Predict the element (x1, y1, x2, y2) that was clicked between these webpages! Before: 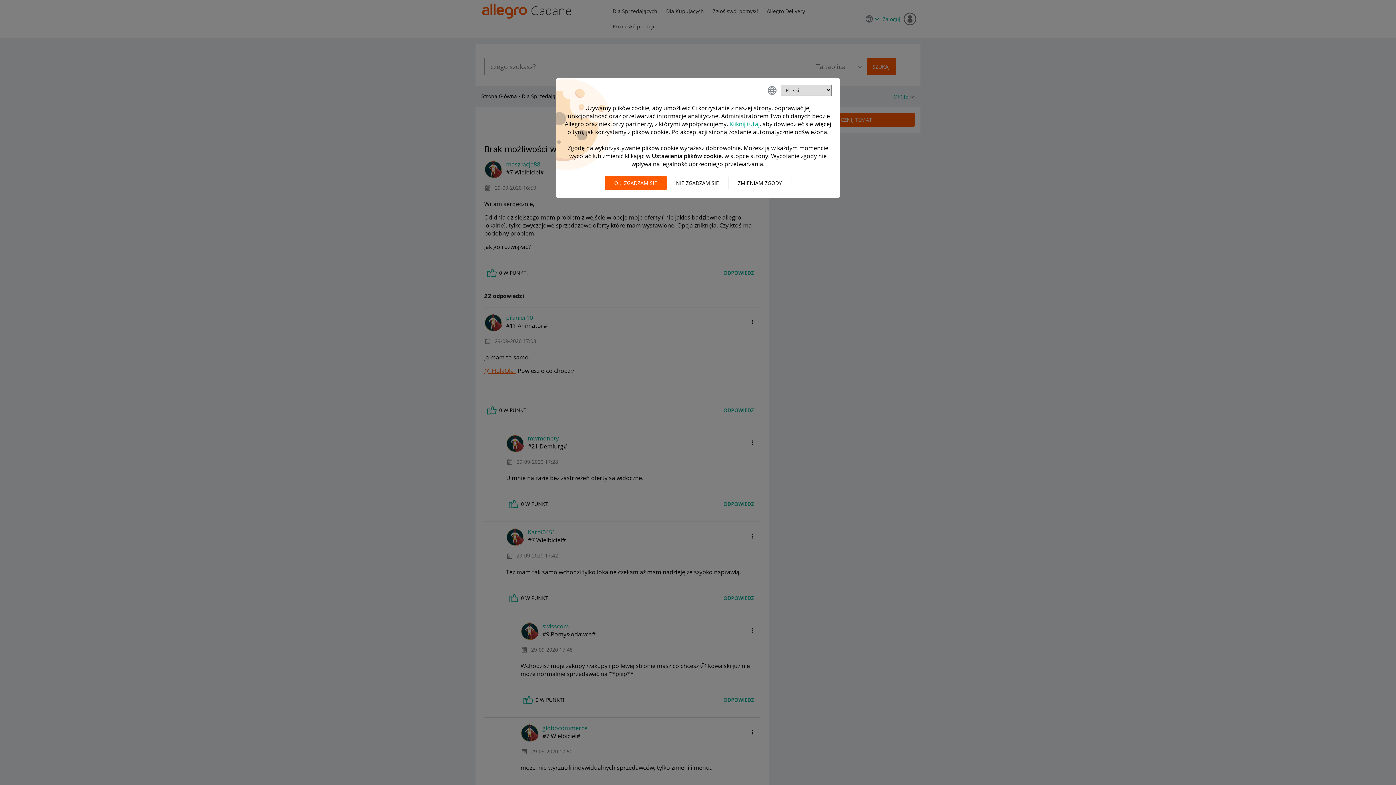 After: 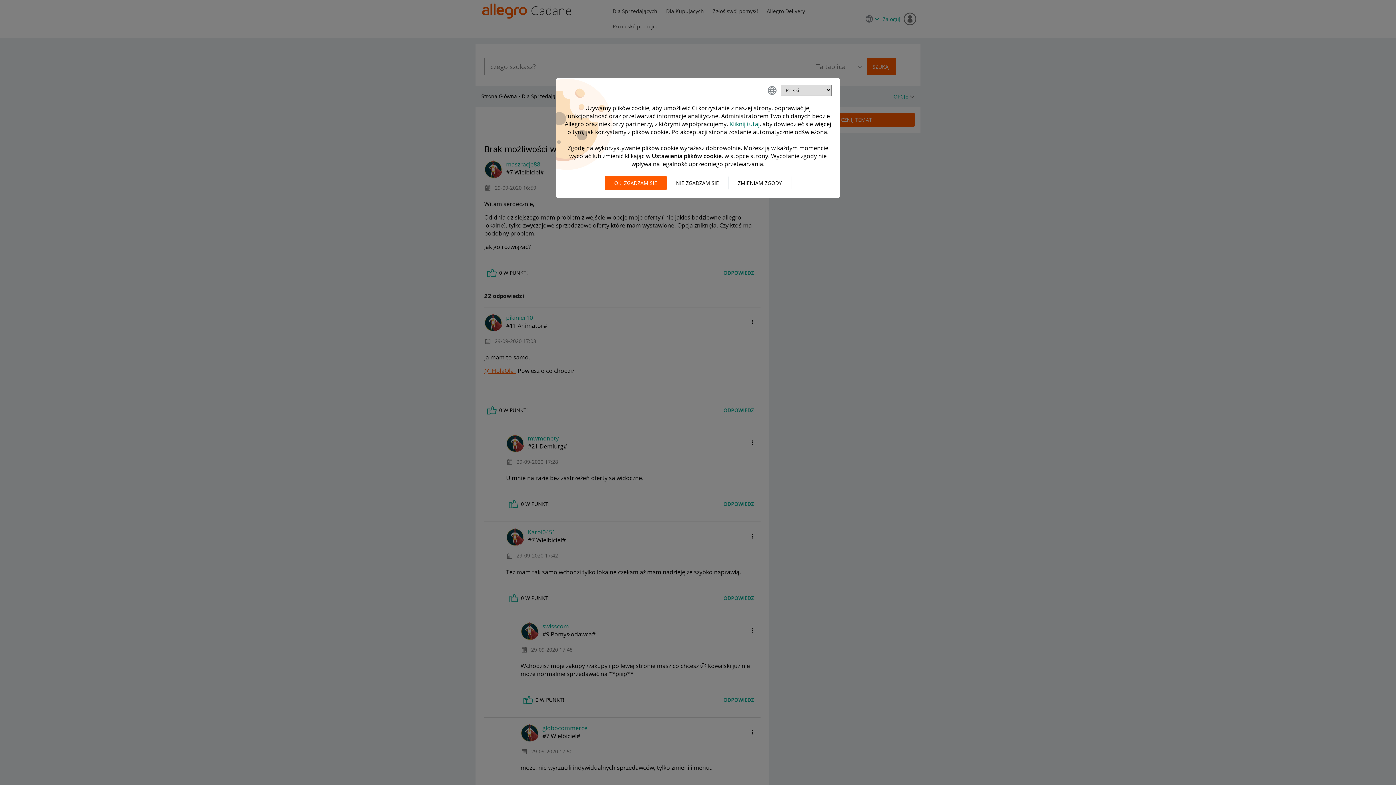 Action: bbox: (729, 120, 759, 128) label: Kliknij tutaj